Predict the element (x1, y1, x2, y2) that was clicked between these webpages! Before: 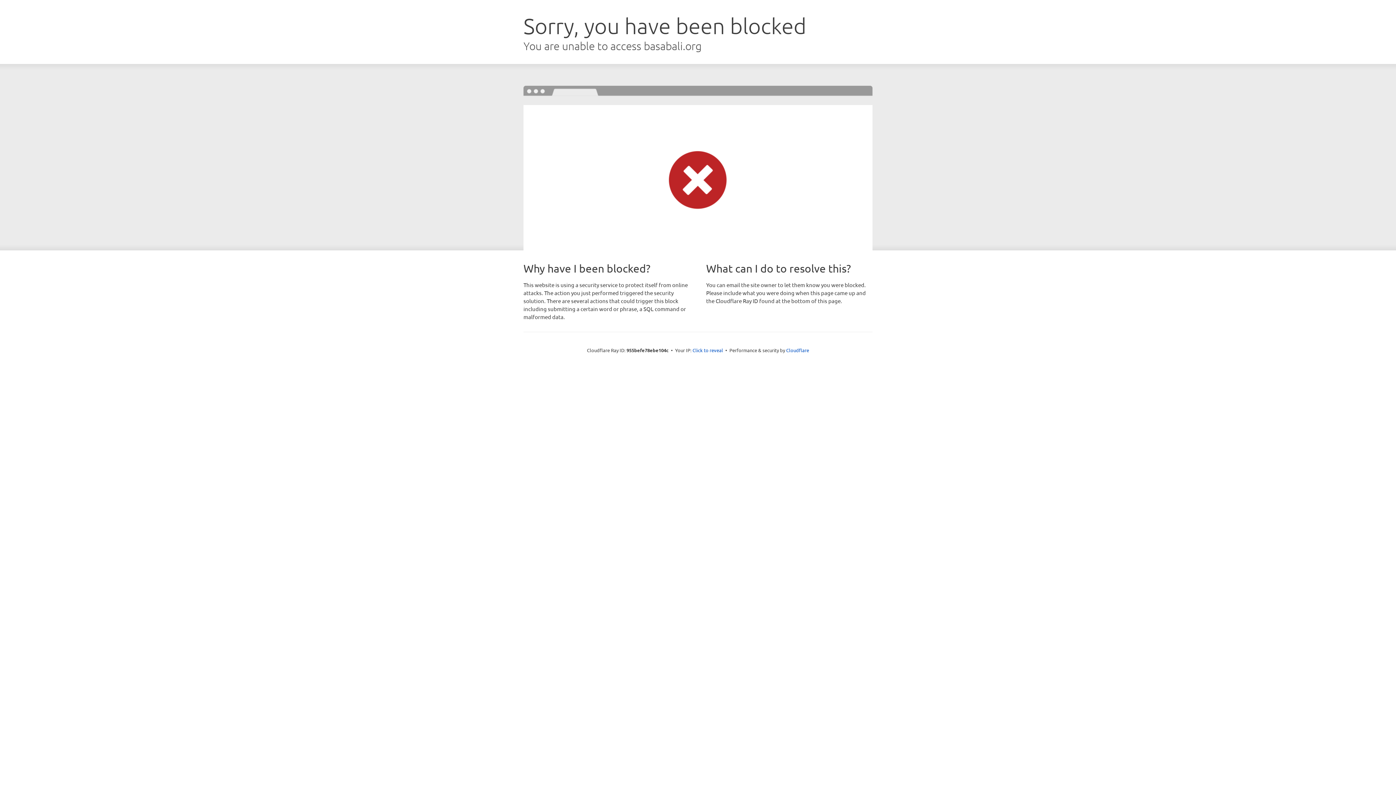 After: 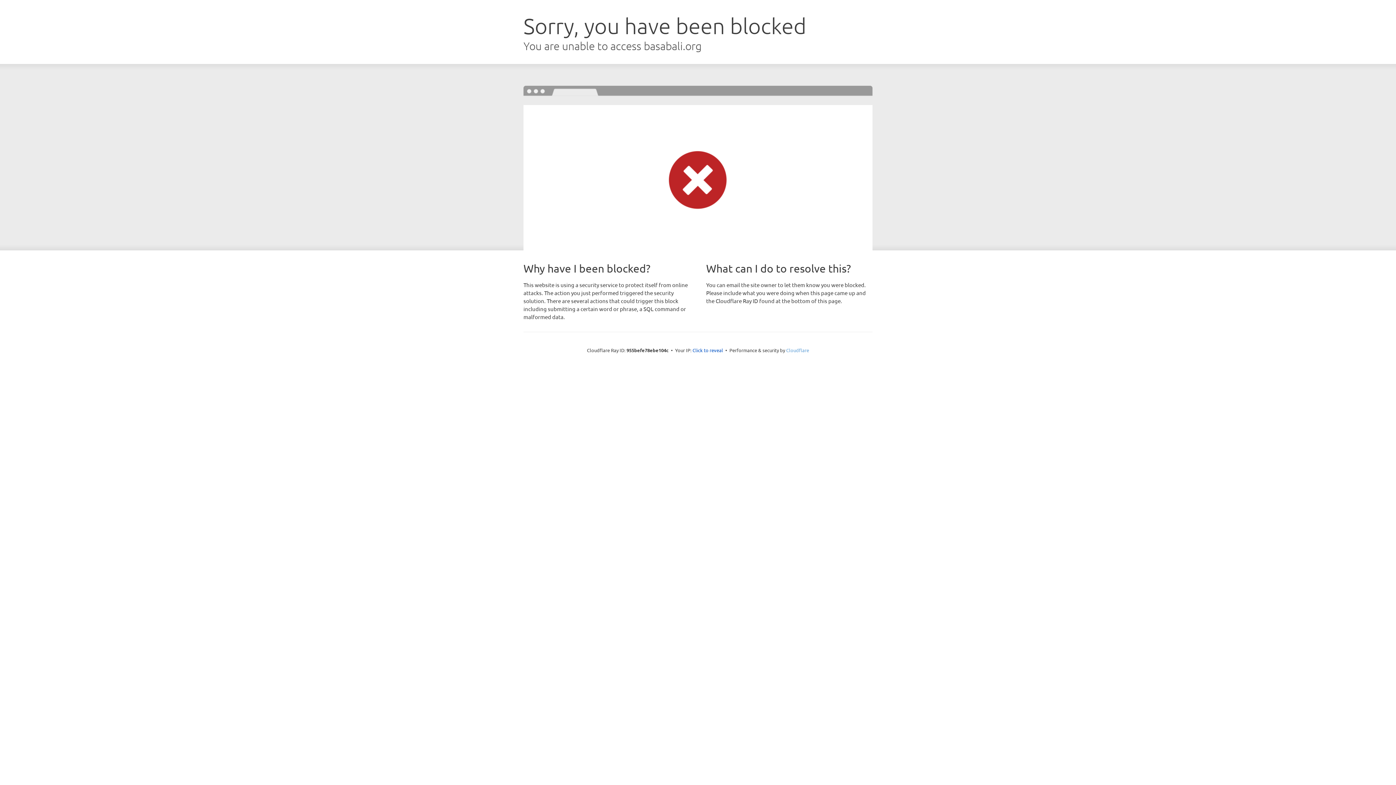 Action: bbox: (786, 347, 809, 353) label: Cloudflare